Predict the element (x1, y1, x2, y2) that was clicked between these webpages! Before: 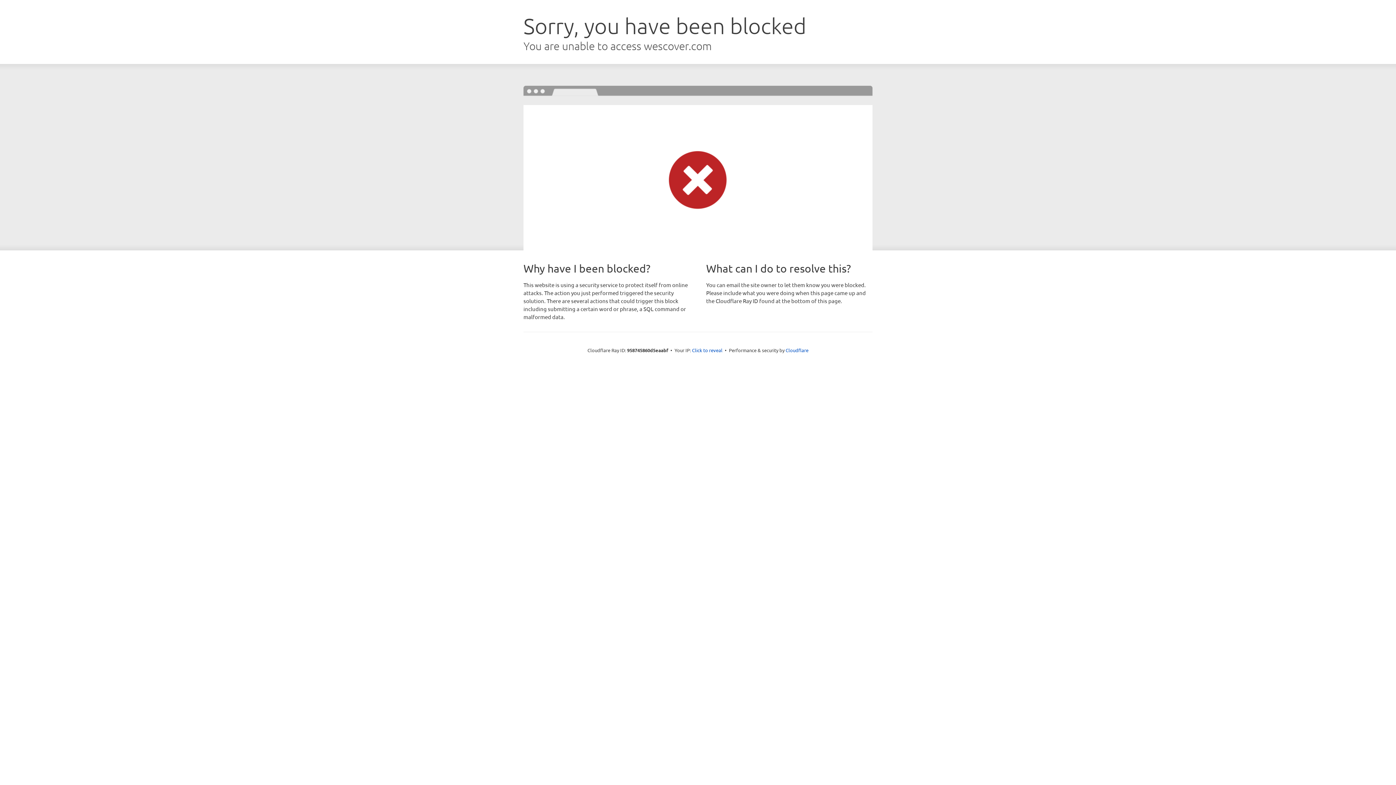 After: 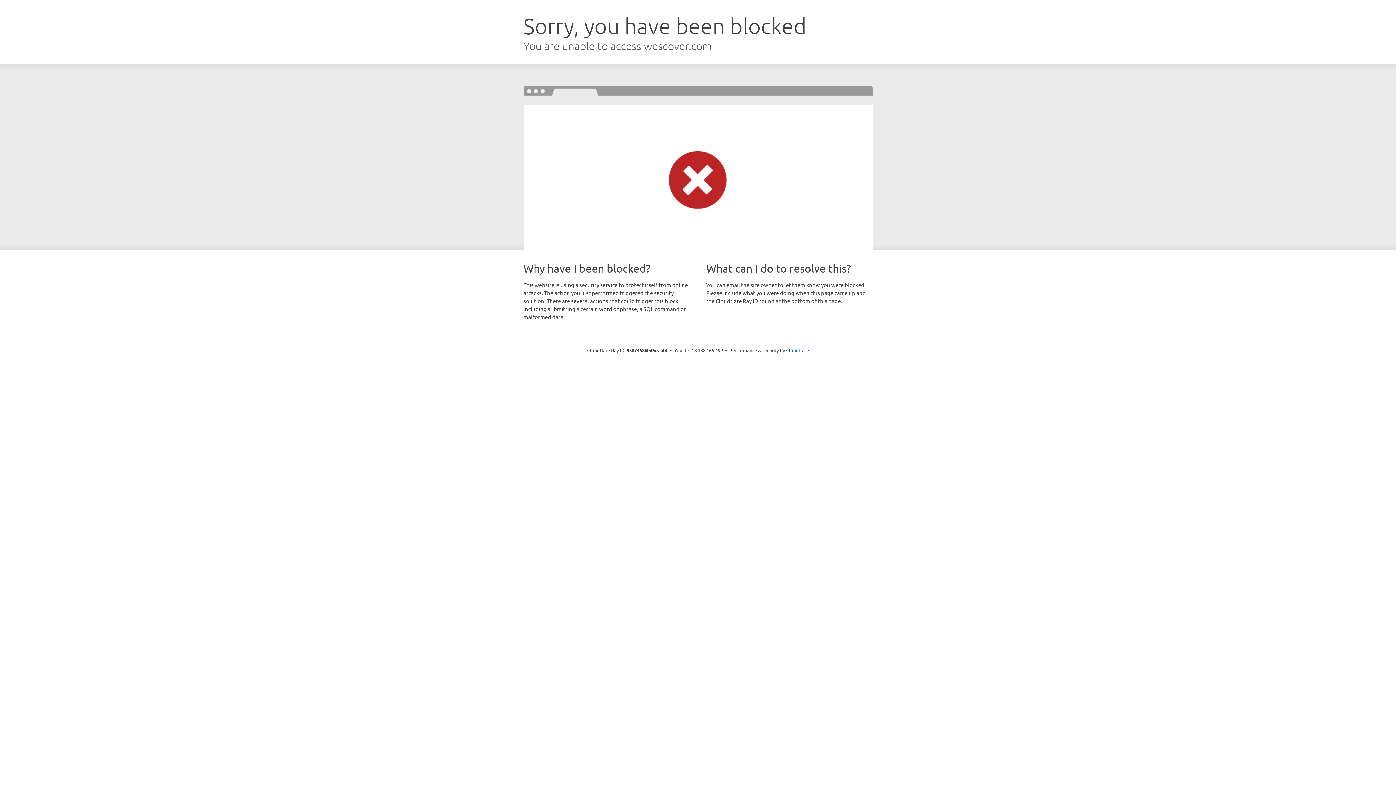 Action: label: Click to reveal bbox: (692, 346, 722, 353)